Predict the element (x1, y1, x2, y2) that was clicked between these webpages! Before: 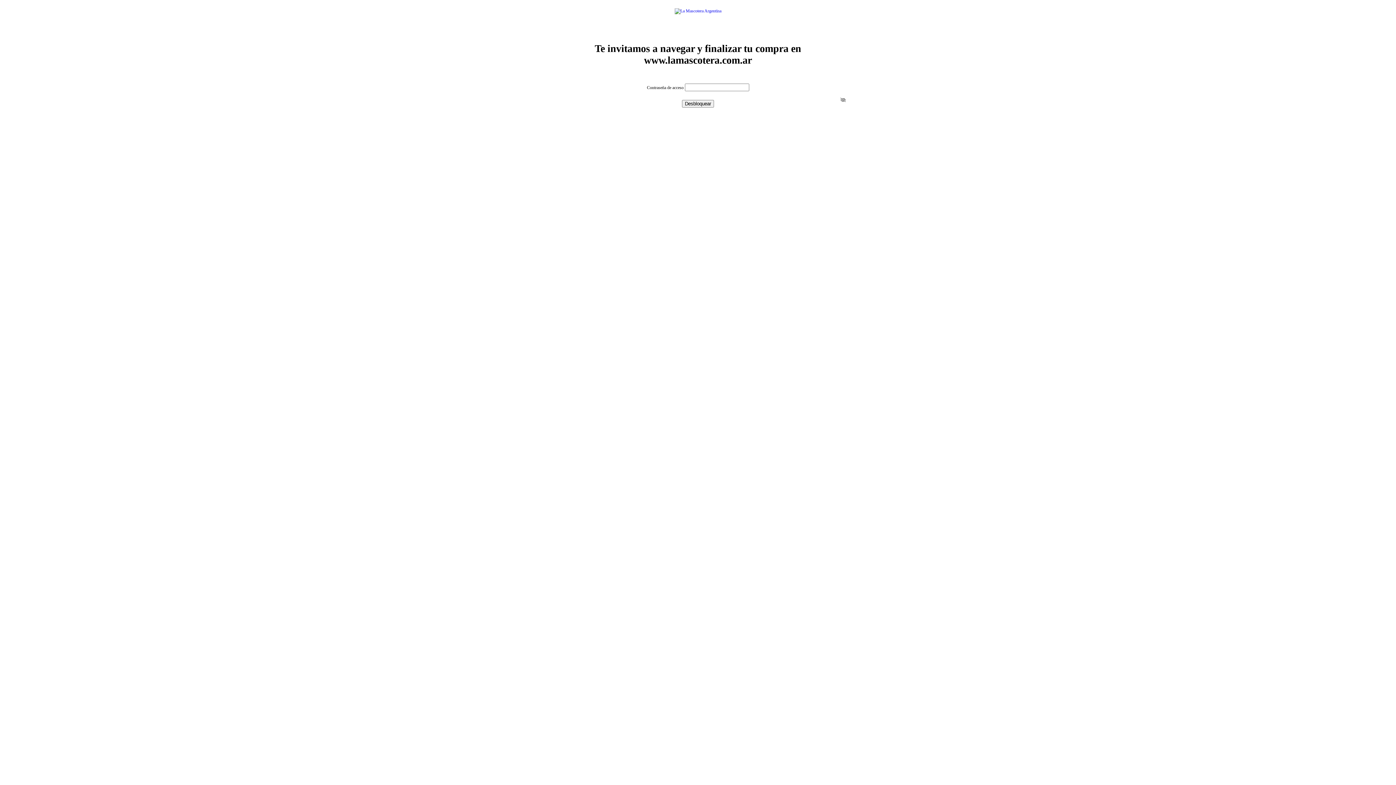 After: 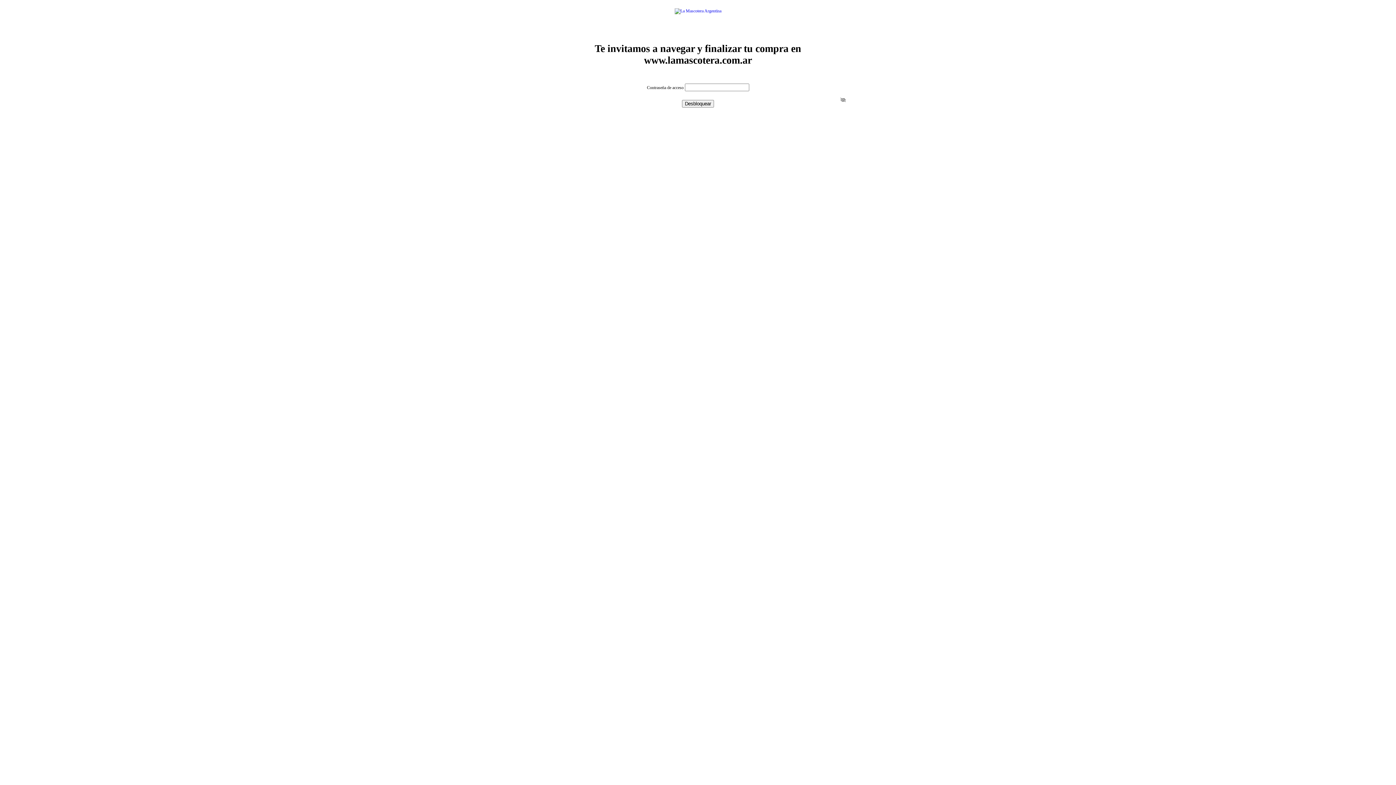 Action: bbox: (674, 8, 721, 13)